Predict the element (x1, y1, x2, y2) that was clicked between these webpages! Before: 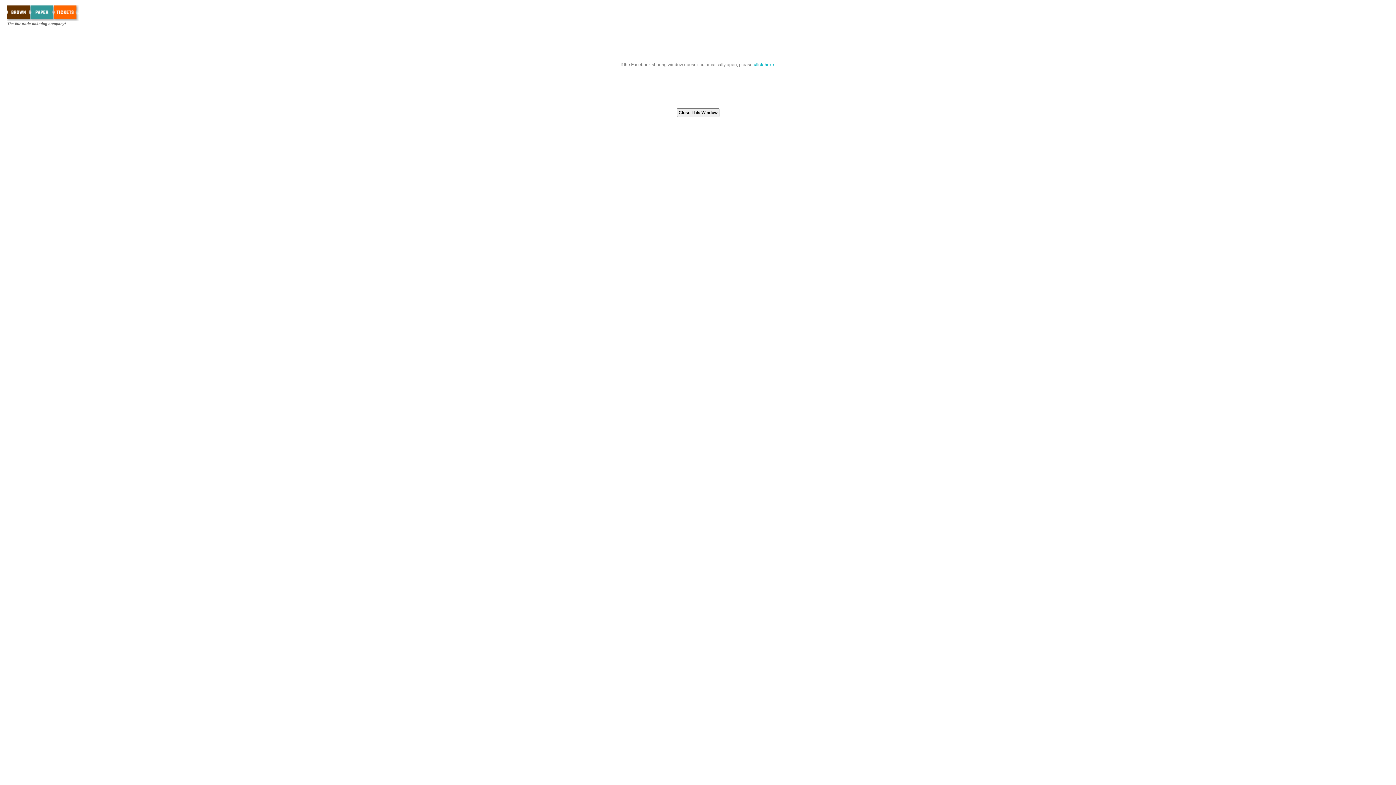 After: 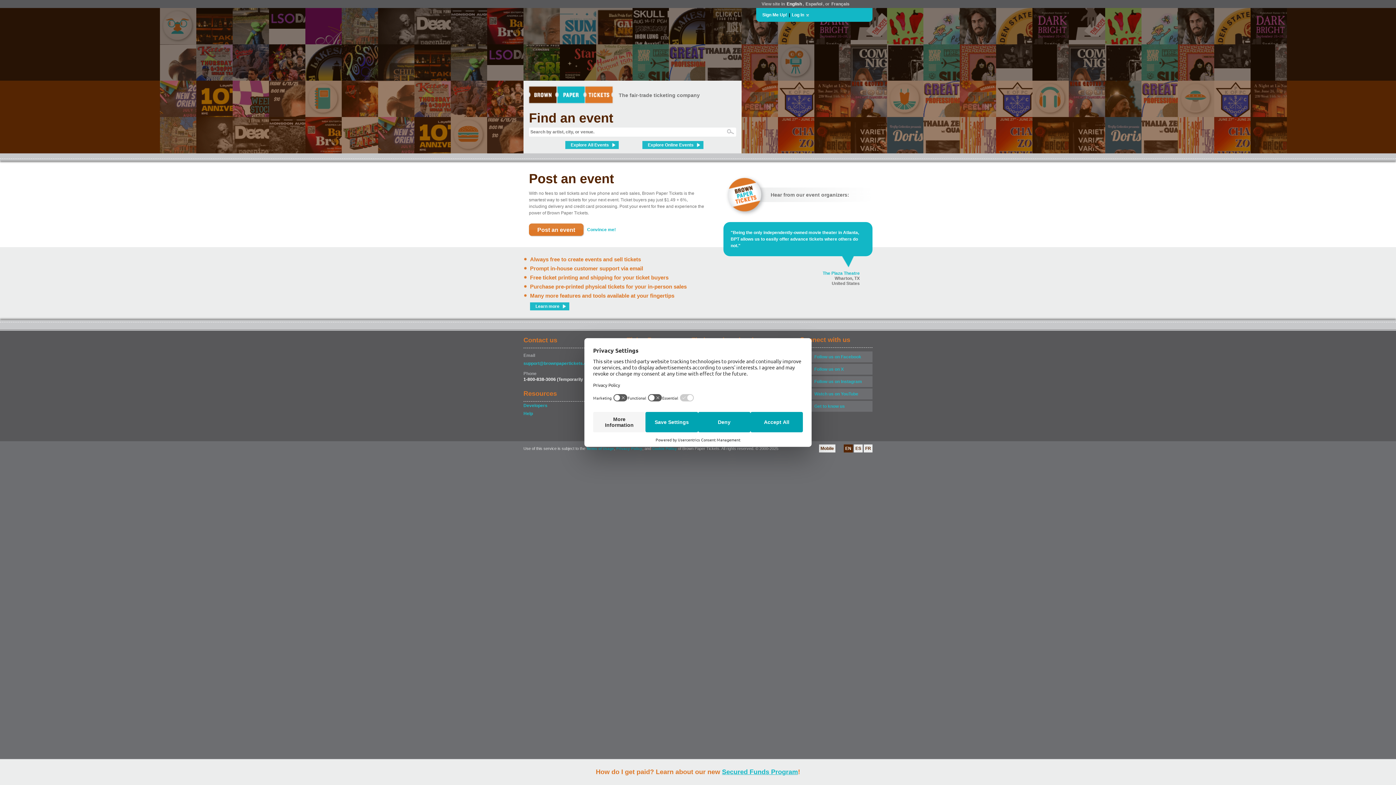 Action: bbox: (7, 16, 78, 21)